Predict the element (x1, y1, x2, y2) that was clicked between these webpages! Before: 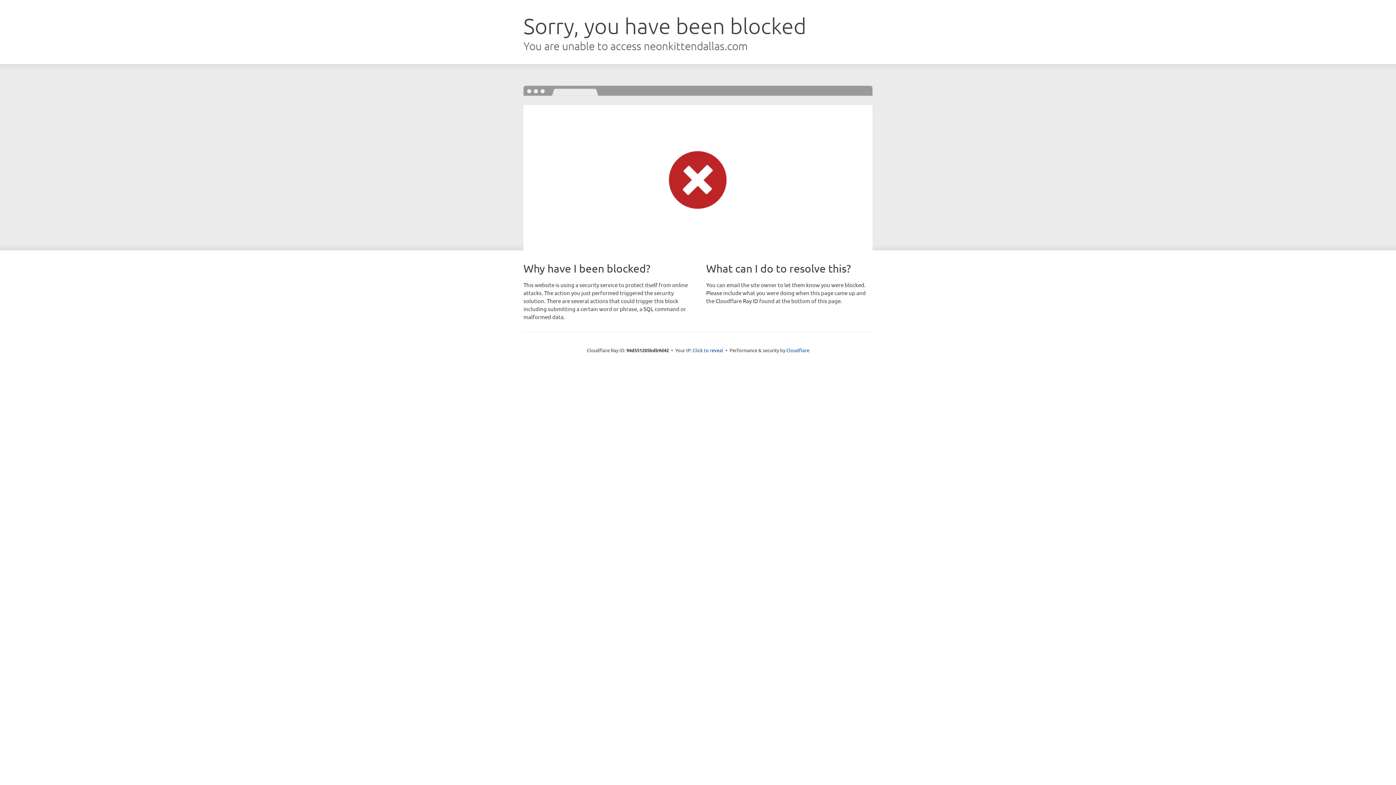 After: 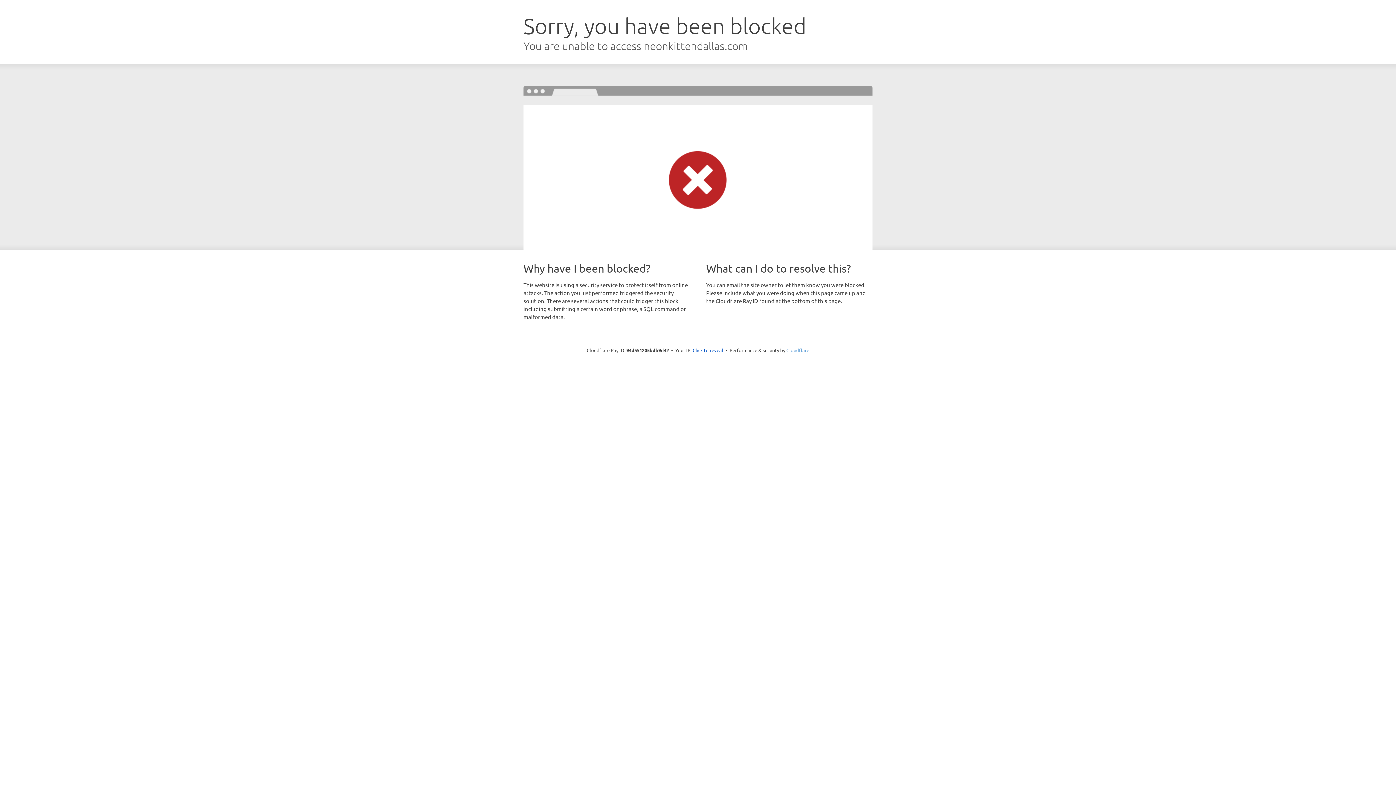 Action: label: Cloudflare bbox: (786, 347, 809, 353)